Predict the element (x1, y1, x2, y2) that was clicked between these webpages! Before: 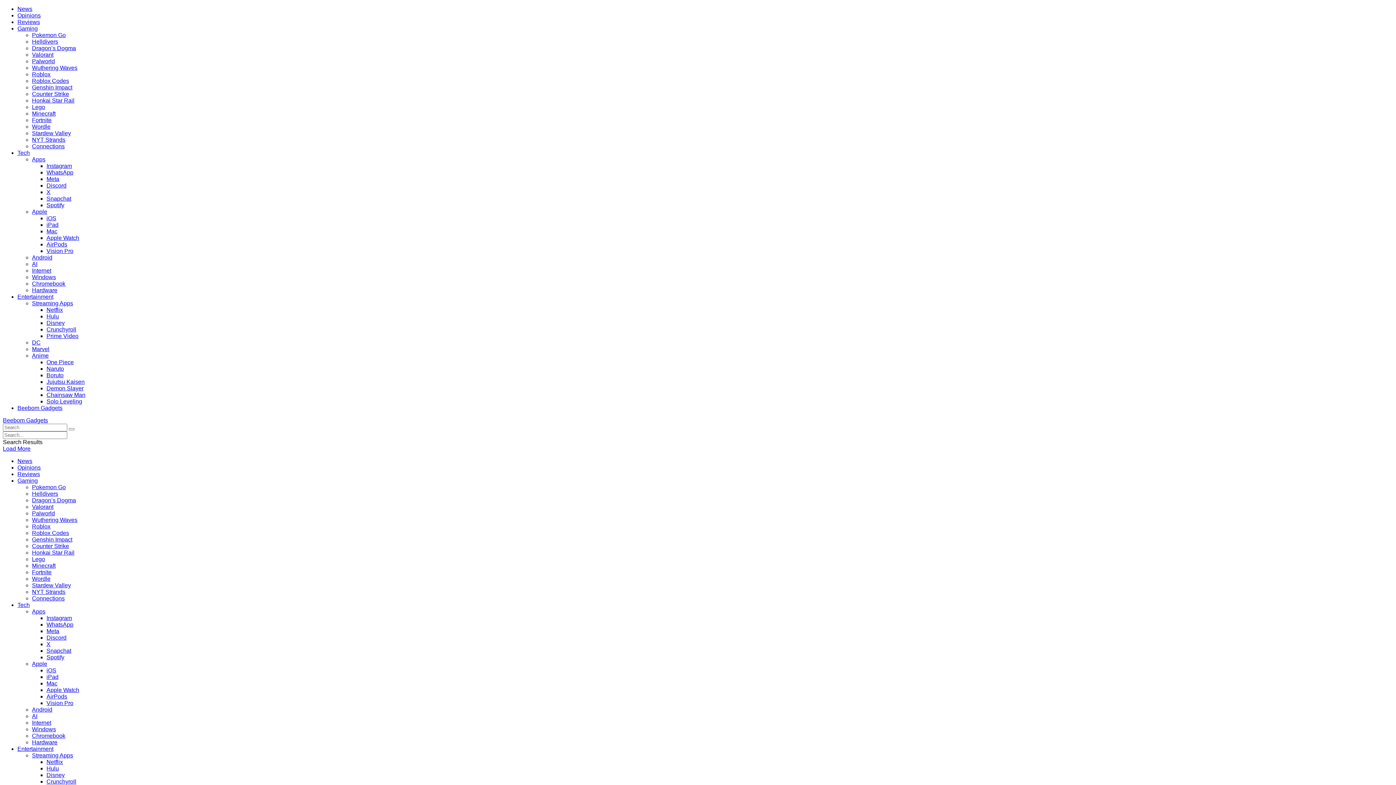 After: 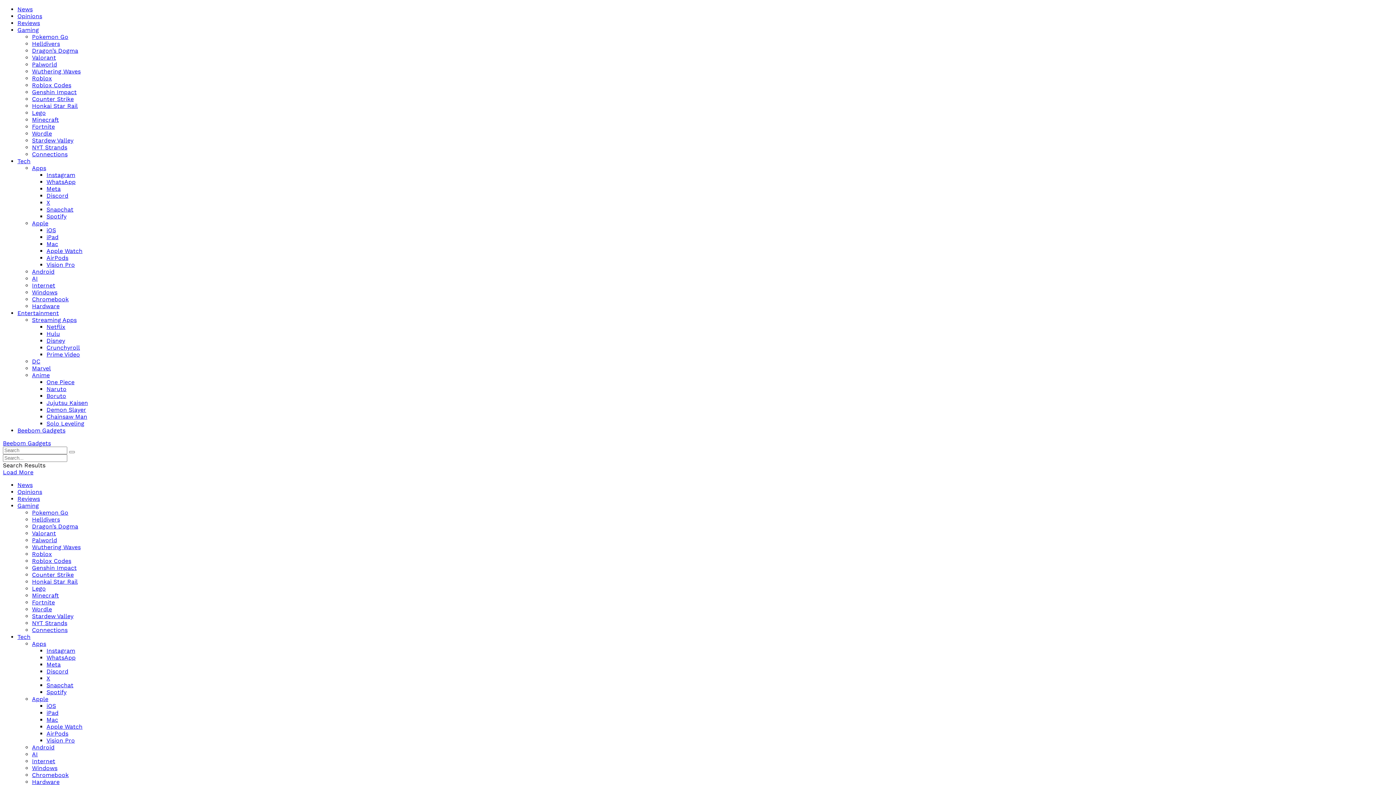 Action: label: Apps bbox: (32, 156, 45, 162)